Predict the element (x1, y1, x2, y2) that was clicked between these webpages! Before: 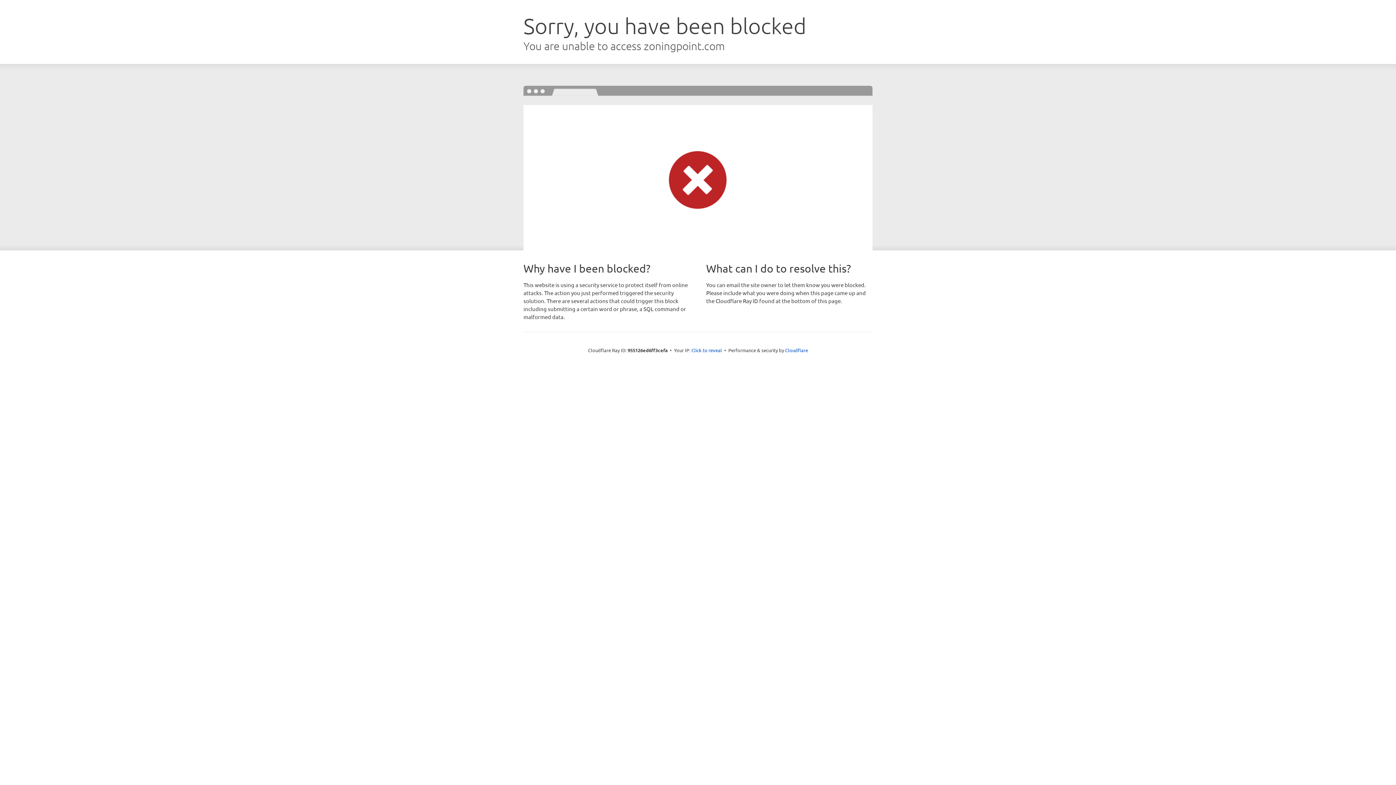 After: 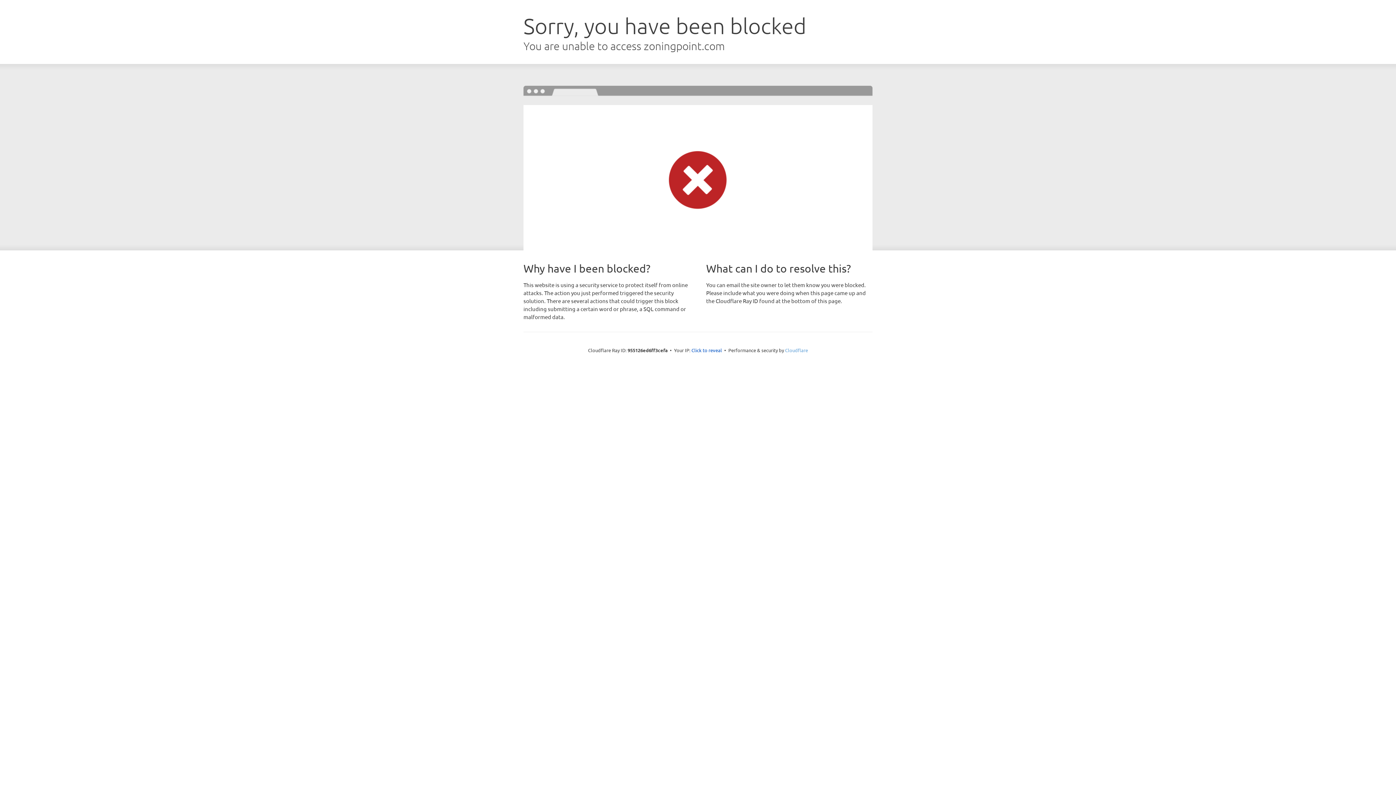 Action: label: Cloudflare bbox: (785, 347, 808, 353)